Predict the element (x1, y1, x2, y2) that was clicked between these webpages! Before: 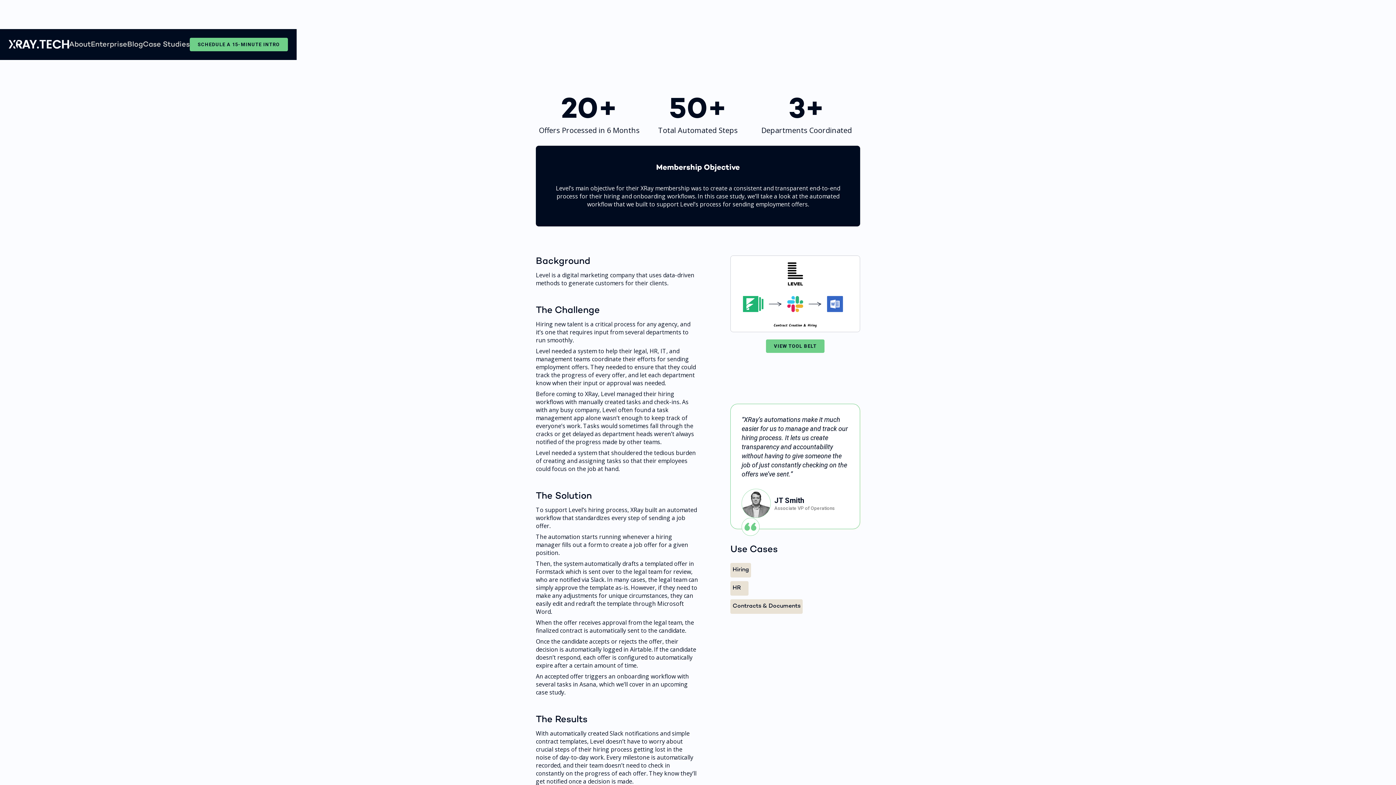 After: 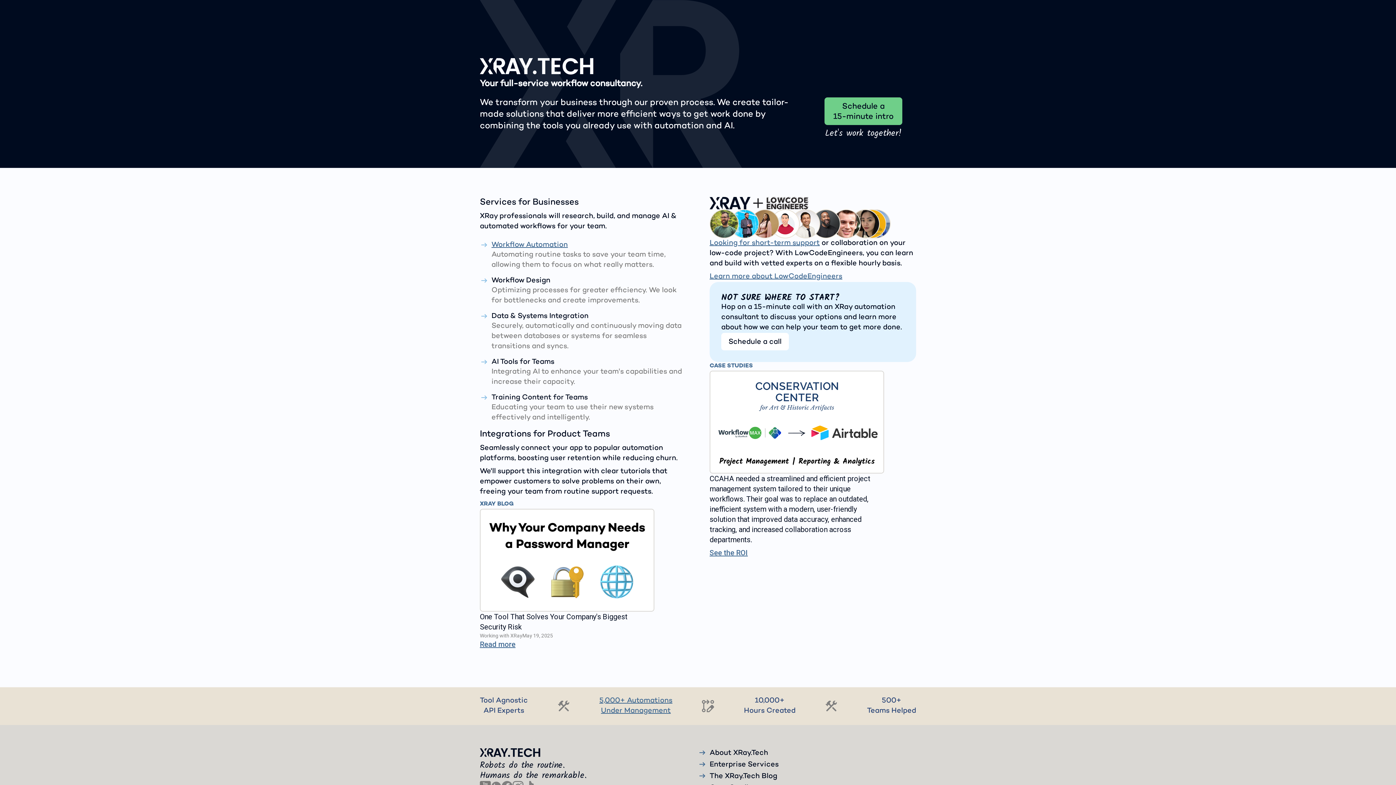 Action: bbox: (8, 36, 69, 52)